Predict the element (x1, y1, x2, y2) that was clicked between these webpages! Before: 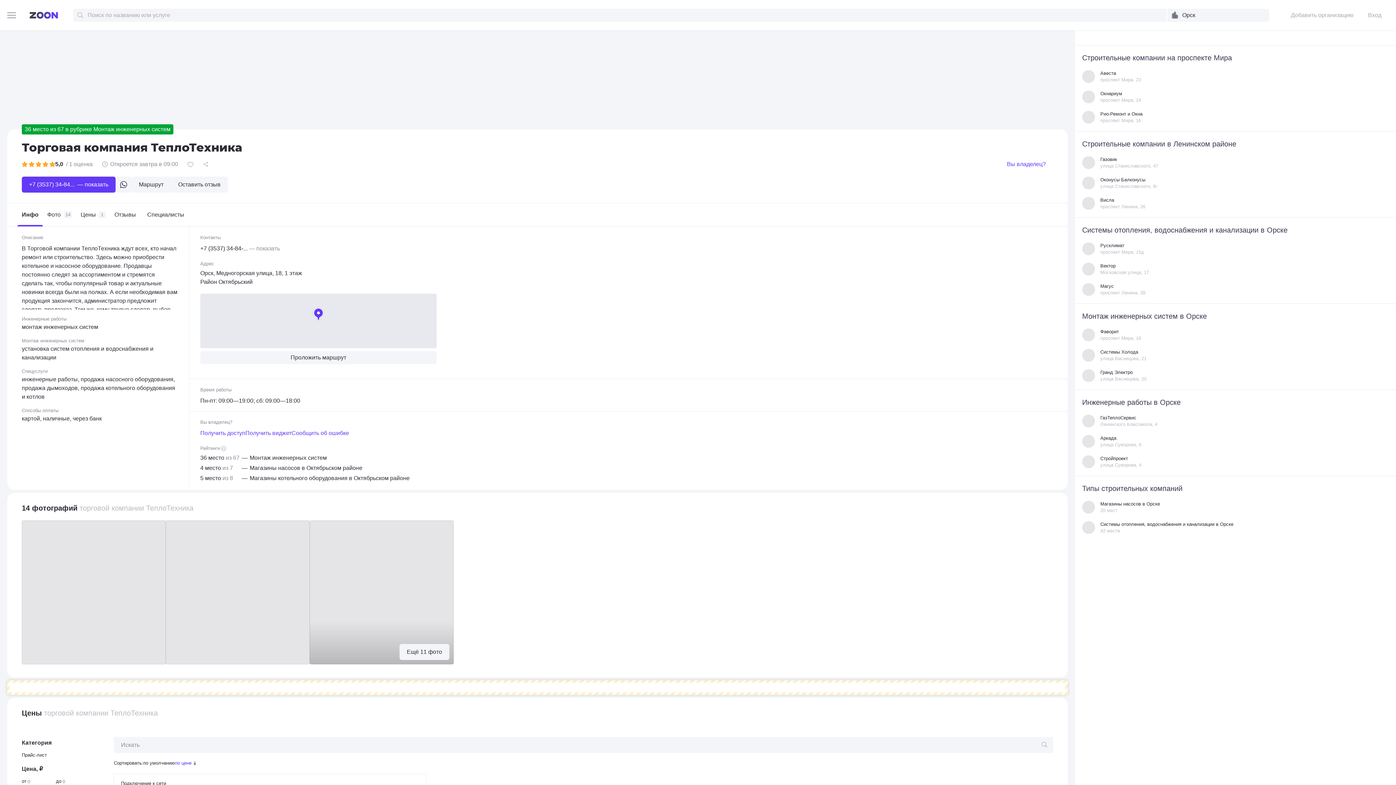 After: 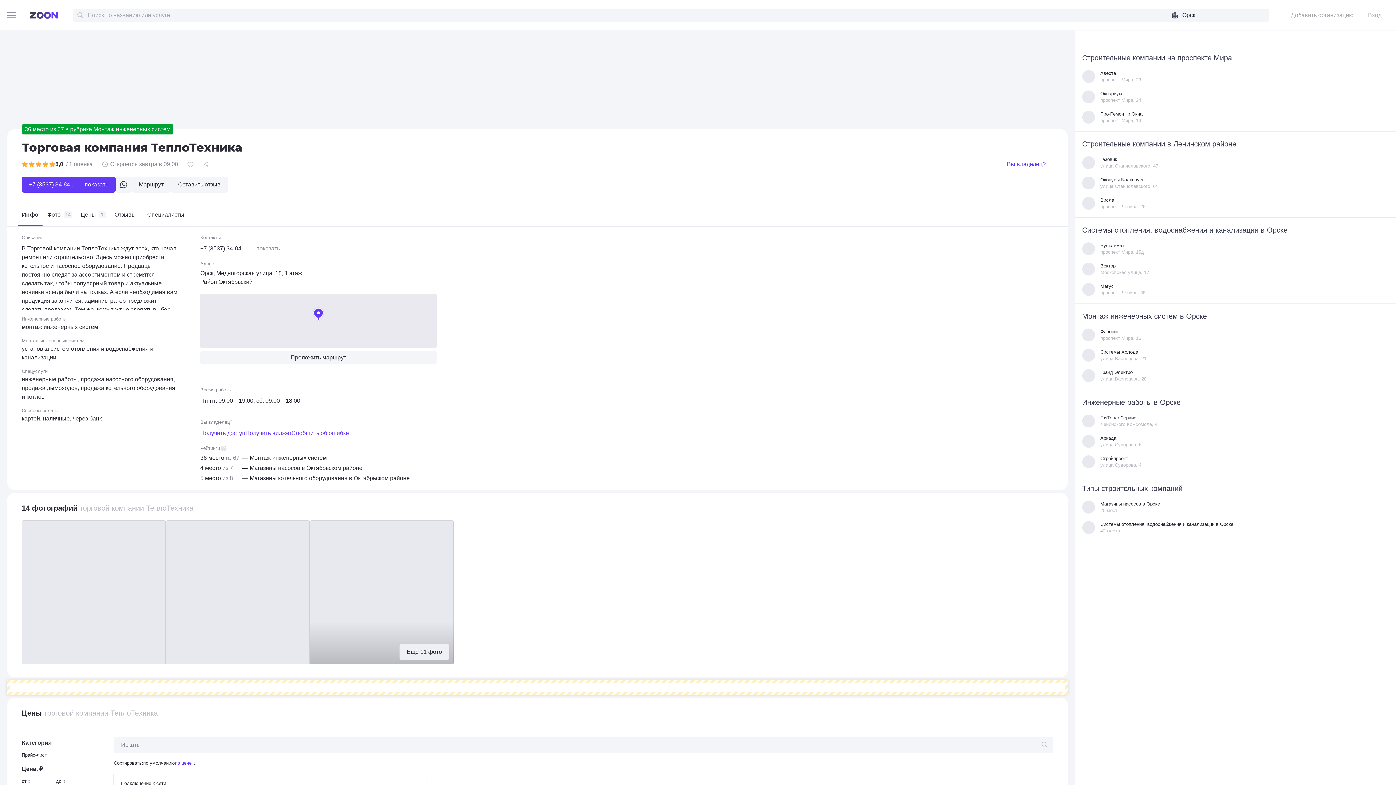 Action: label: Ещё 11 фото bbox: (399, 644, 449, 660)